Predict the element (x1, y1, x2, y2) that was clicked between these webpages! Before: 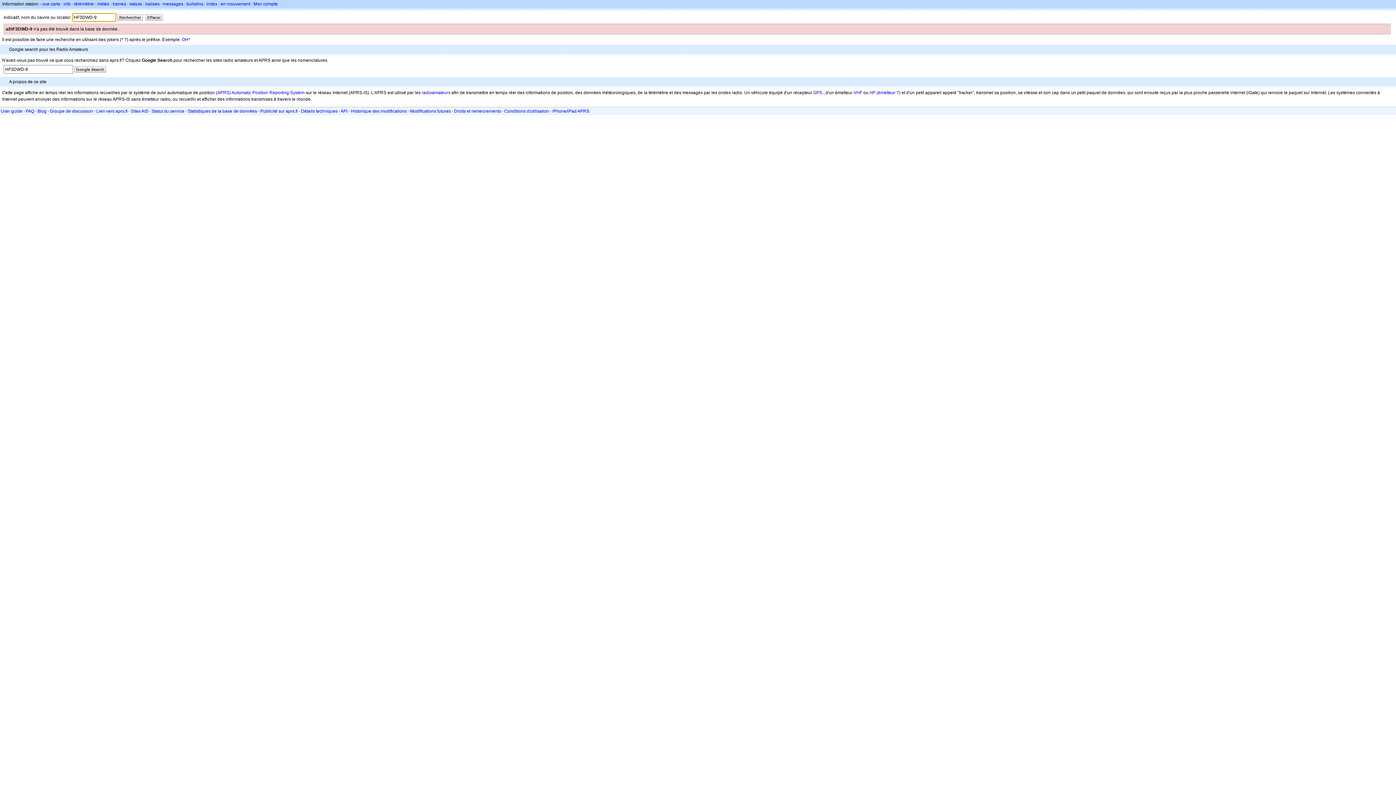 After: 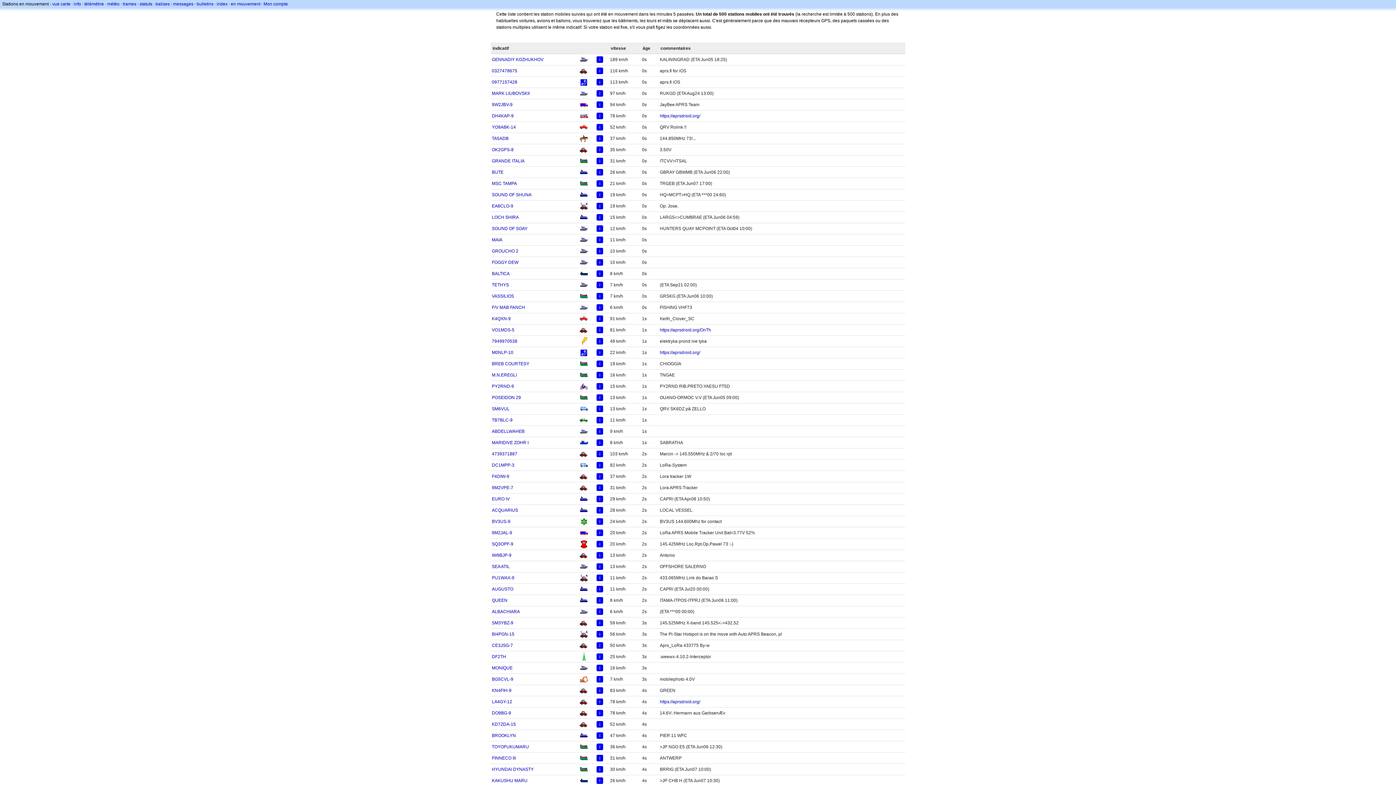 Action: bbox: (220, 1, 250, 6) label: en mouvement